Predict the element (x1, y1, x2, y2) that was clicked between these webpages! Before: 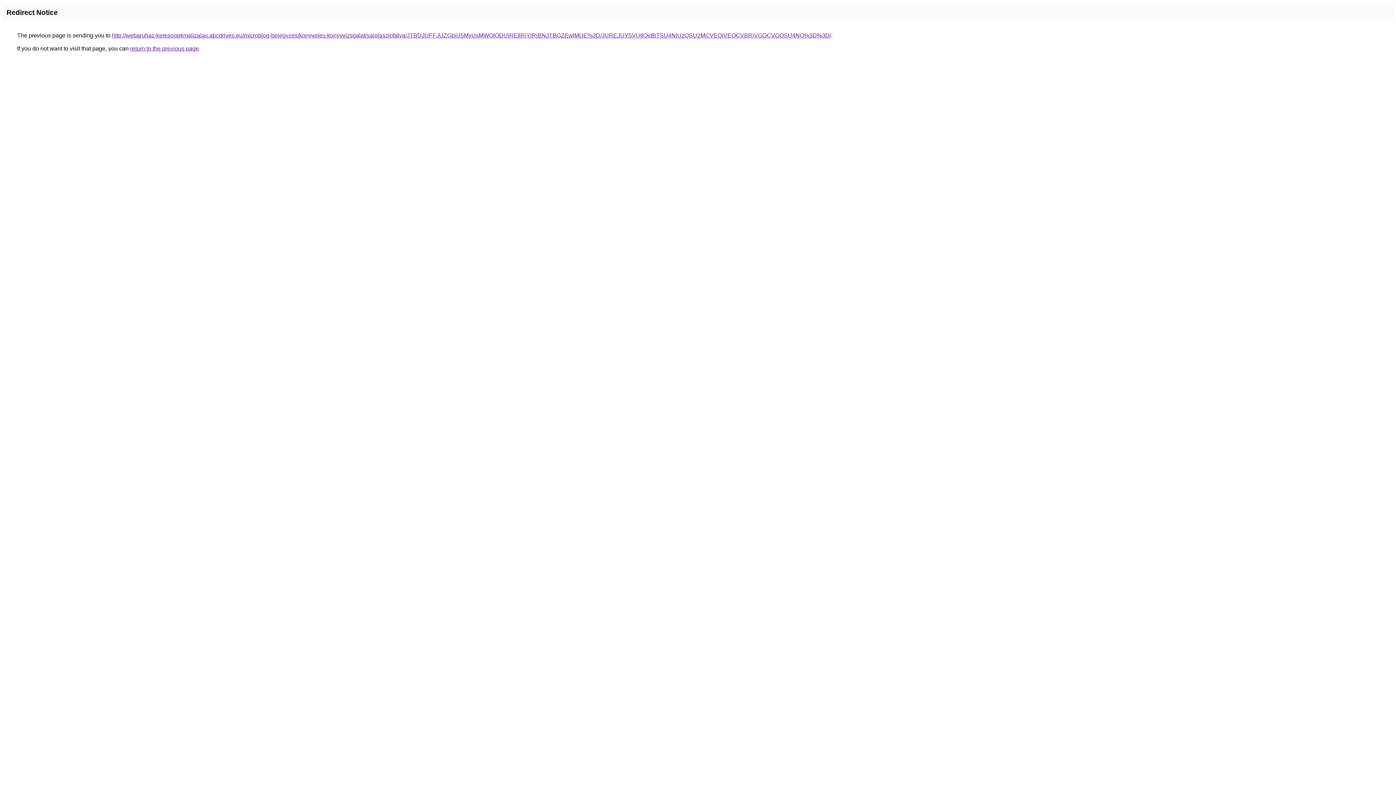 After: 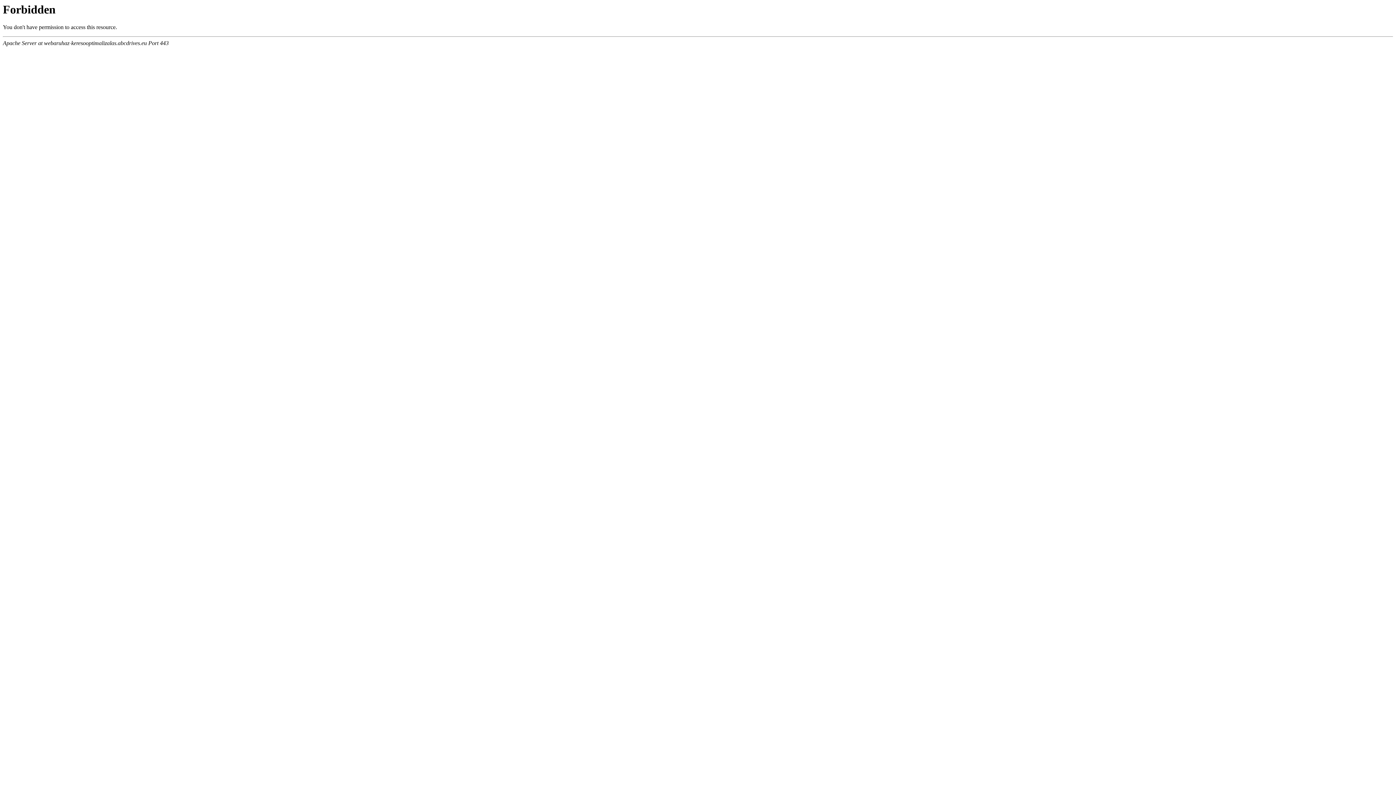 Action: label: http://webaruhaz-keresooptimalizalas.abcdrives.eu/microblog-bejegyzes/konyveles-konyvvizsgalat/sajolaszlofalva/JTBDJUFFJUZGbiU5MyUxMWQlODUlREIlRjYlRjBNJTBGZEwlMUE%3D/JUREJUY5VUIlQjdBTSU4NiUzQSU2MCVEQiVEOCVBRiVGOCVGQSU4NQ%3D%3D/ bbox: (112, 32, 831, 38)